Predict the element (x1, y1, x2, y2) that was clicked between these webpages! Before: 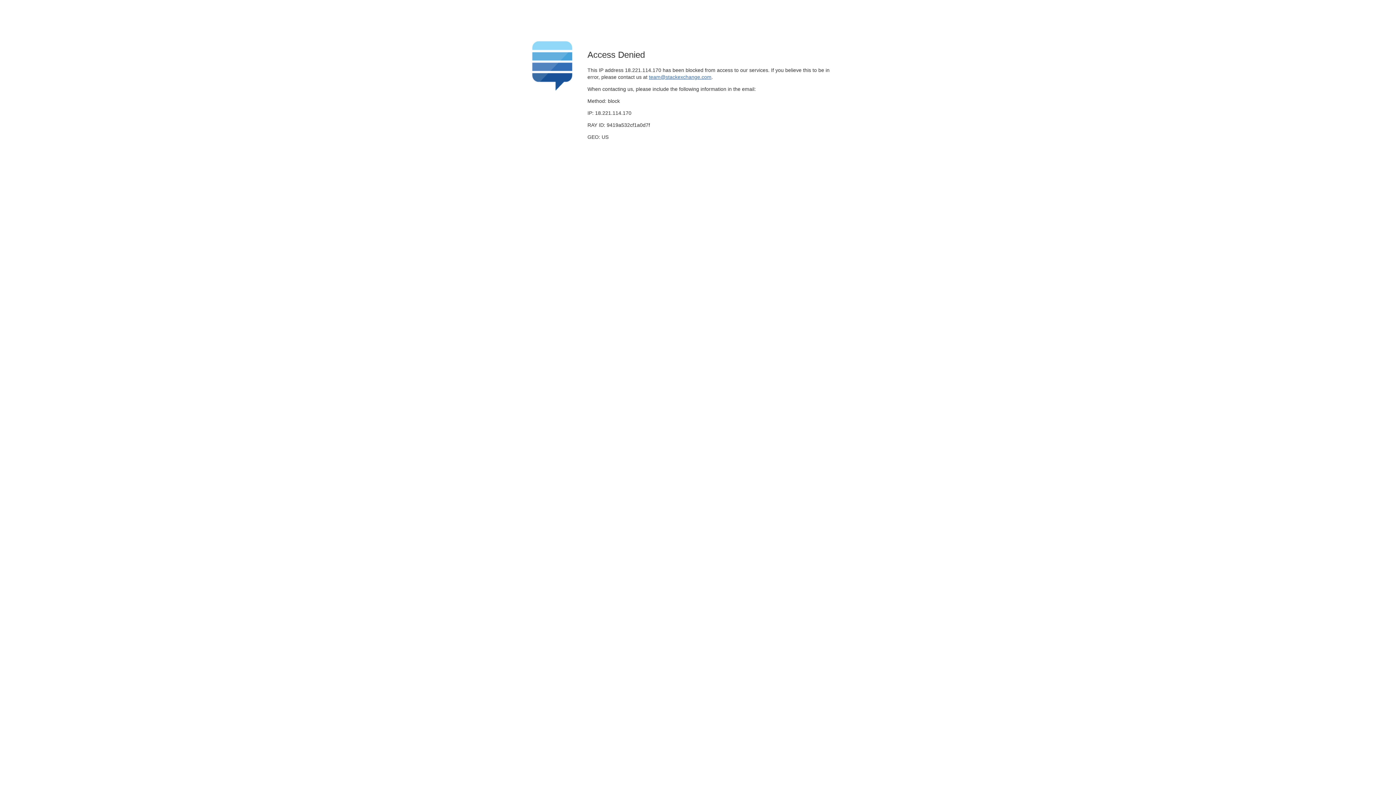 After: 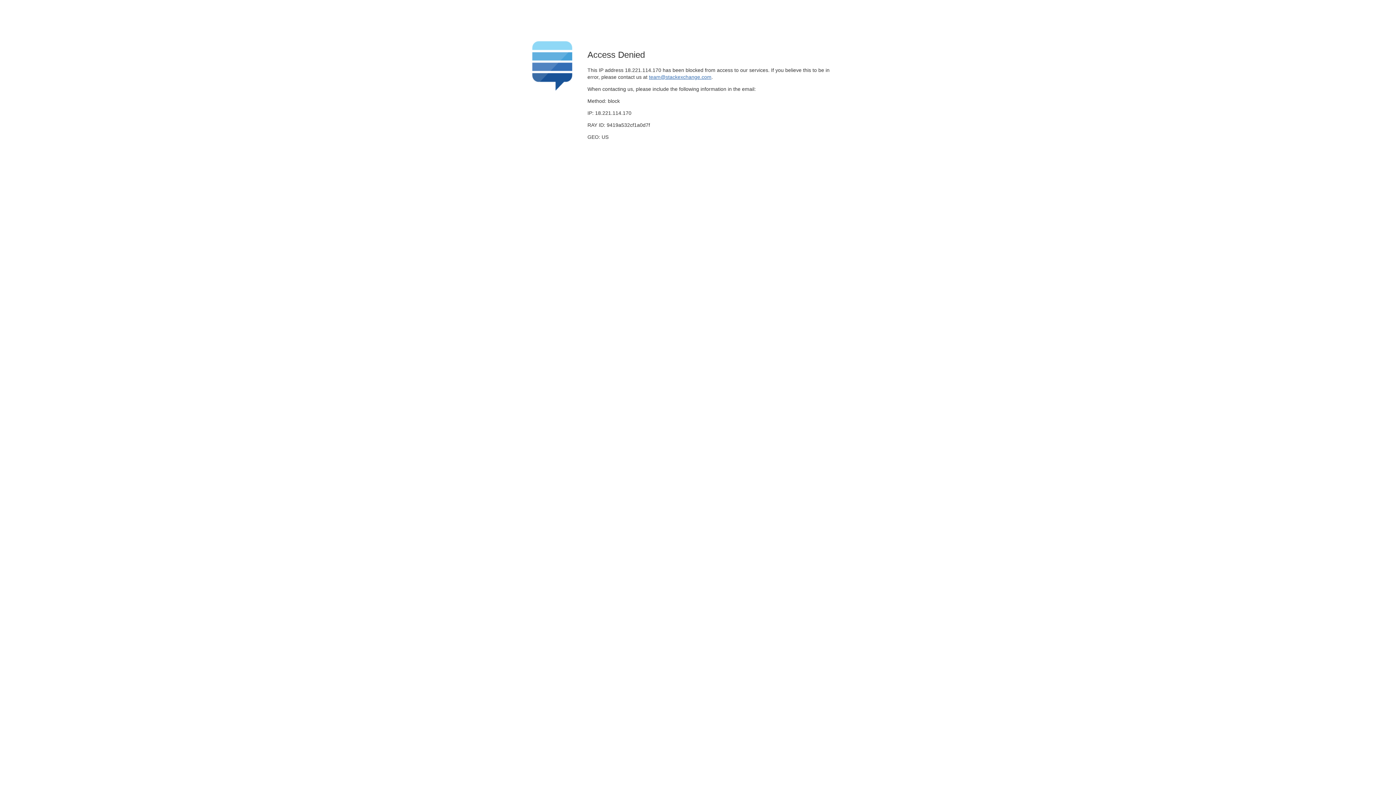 Action: label: team@stackexchange.com bbox: (649, 74, 711, 79)